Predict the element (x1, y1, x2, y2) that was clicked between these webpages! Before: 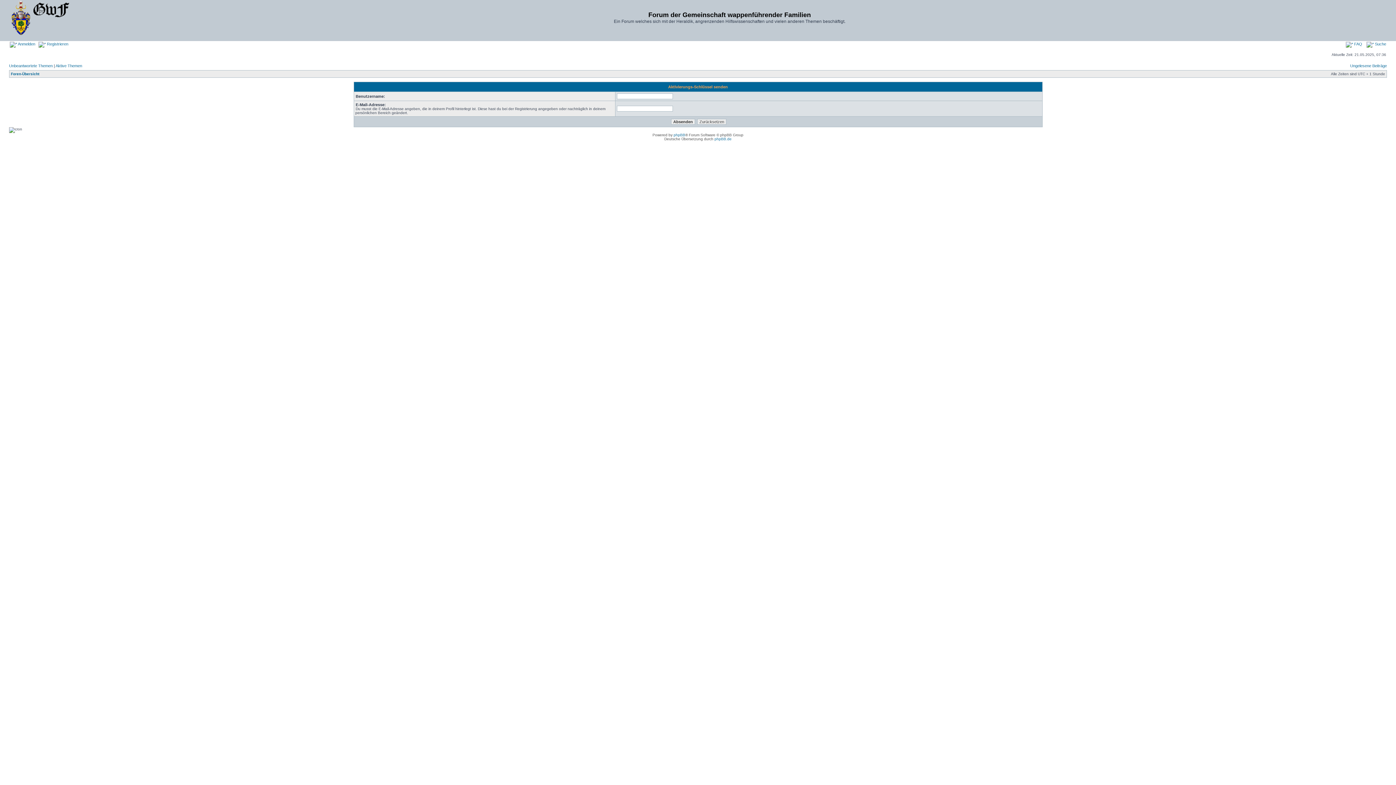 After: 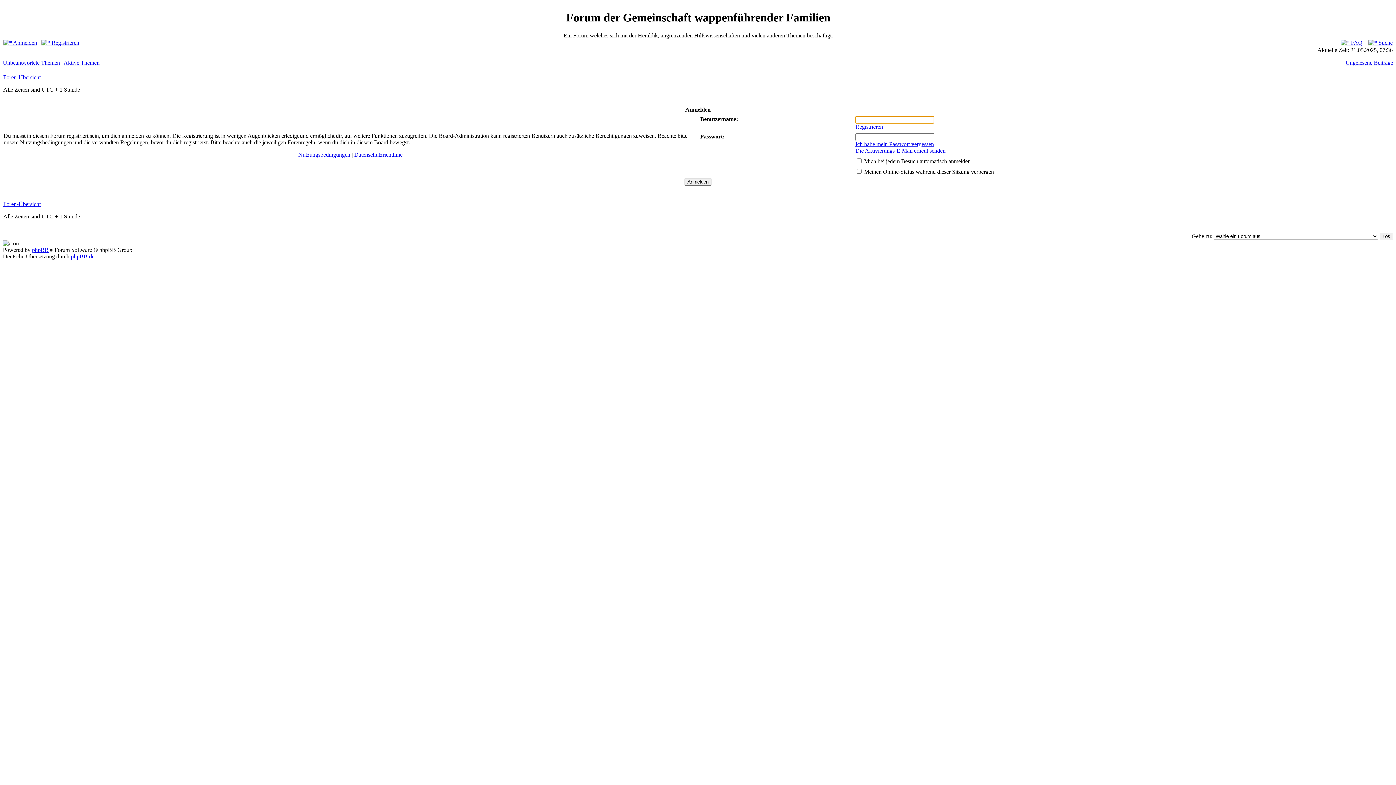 Action: bbox: (9, 41, 35, 46) label:  Anmelden